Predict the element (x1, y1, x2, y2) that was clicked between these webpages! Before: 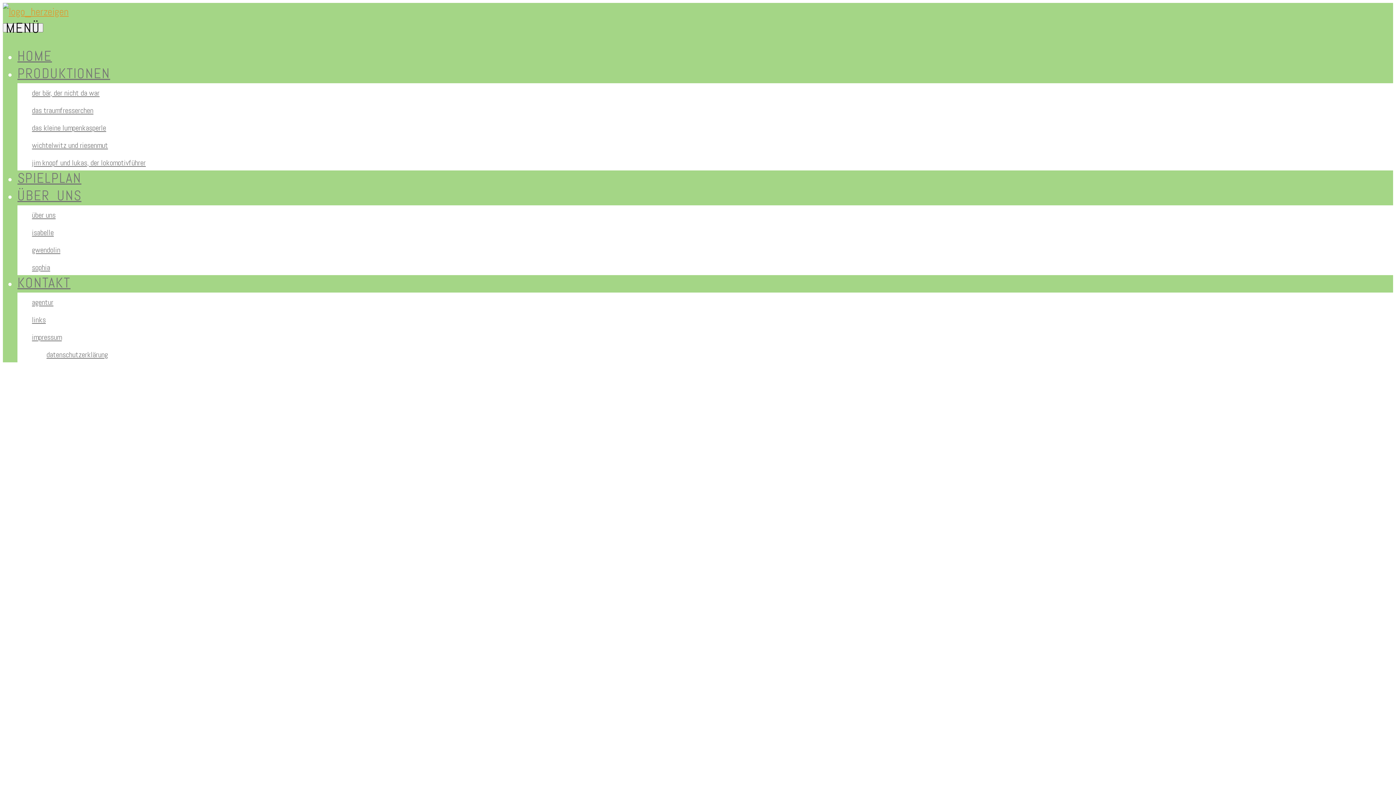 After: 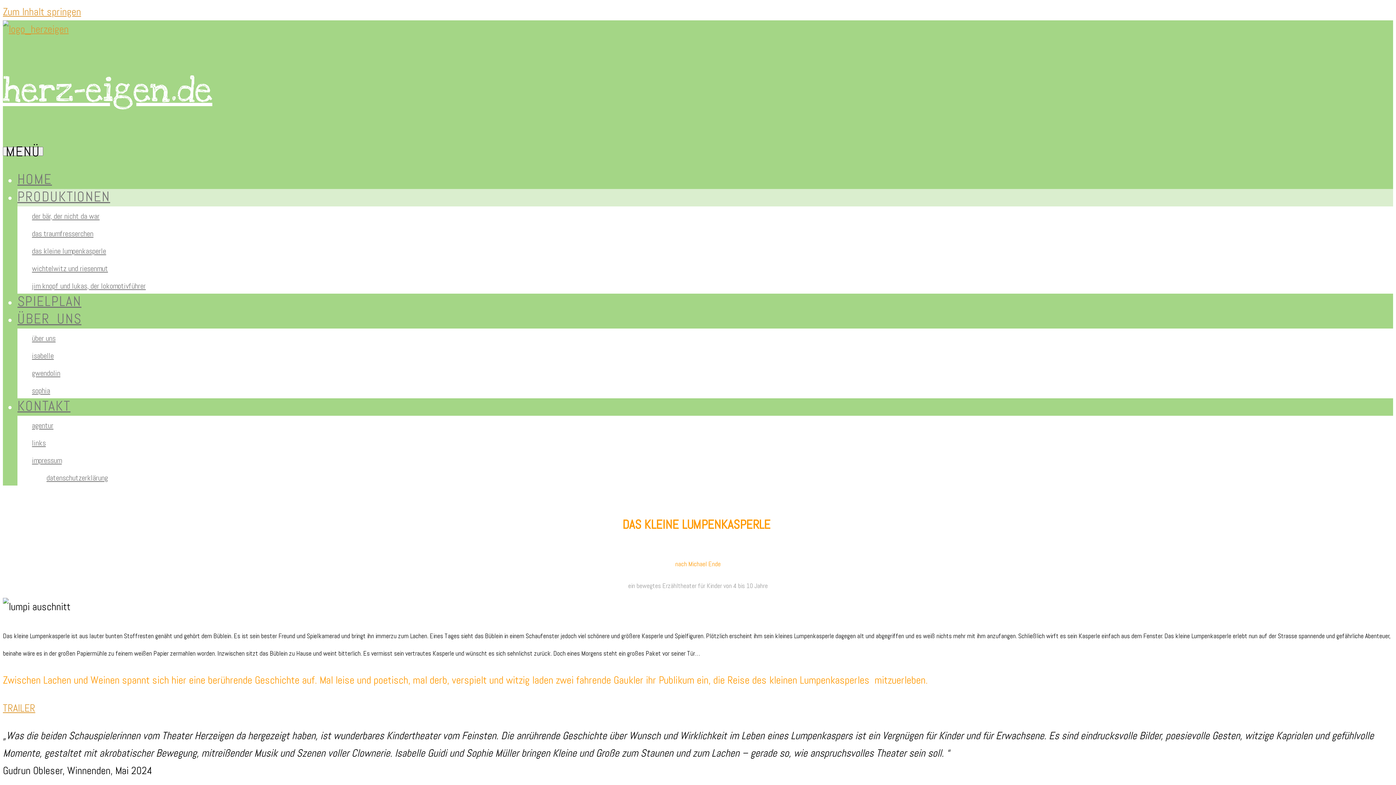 Action: label: das kleine lumpenkasperle bbox: (32, 123, 106, 132)